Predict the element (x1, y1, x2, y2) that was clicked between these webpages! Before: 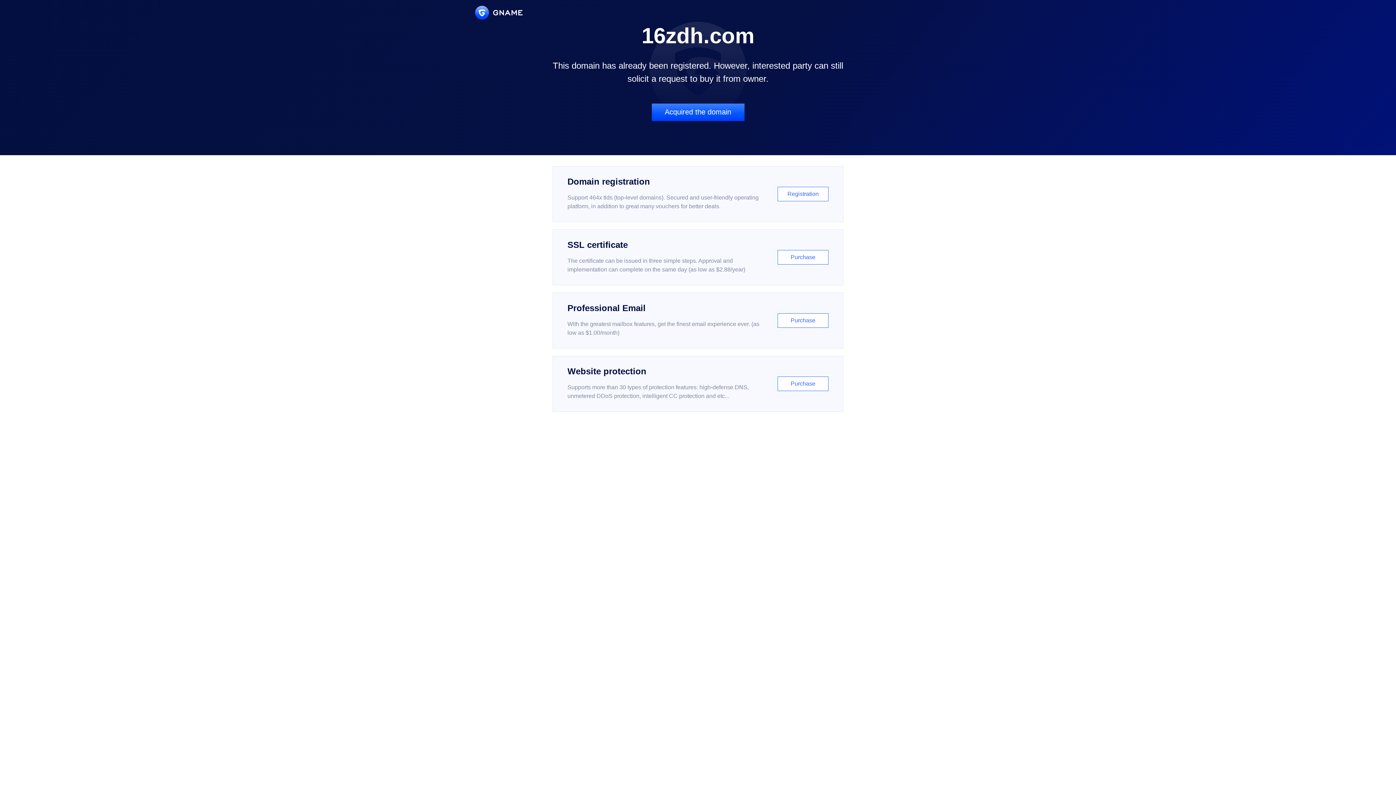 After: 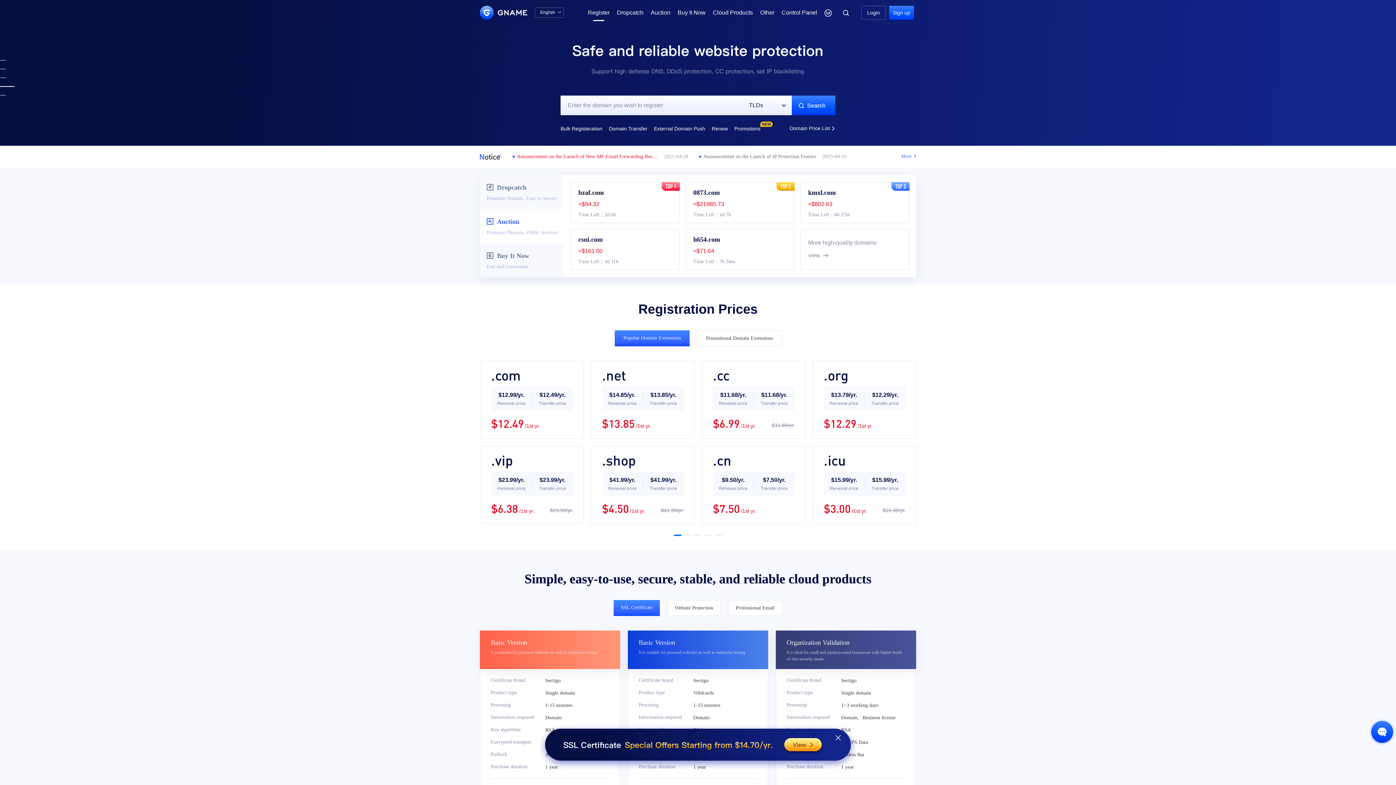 Action: bbox: (552, 166, 843, 222) label: Domain registration

Support 464x tlds (top-level domains). Secured and user-friendly operating platform, in addition to great many vouchers for better deals.

Registration